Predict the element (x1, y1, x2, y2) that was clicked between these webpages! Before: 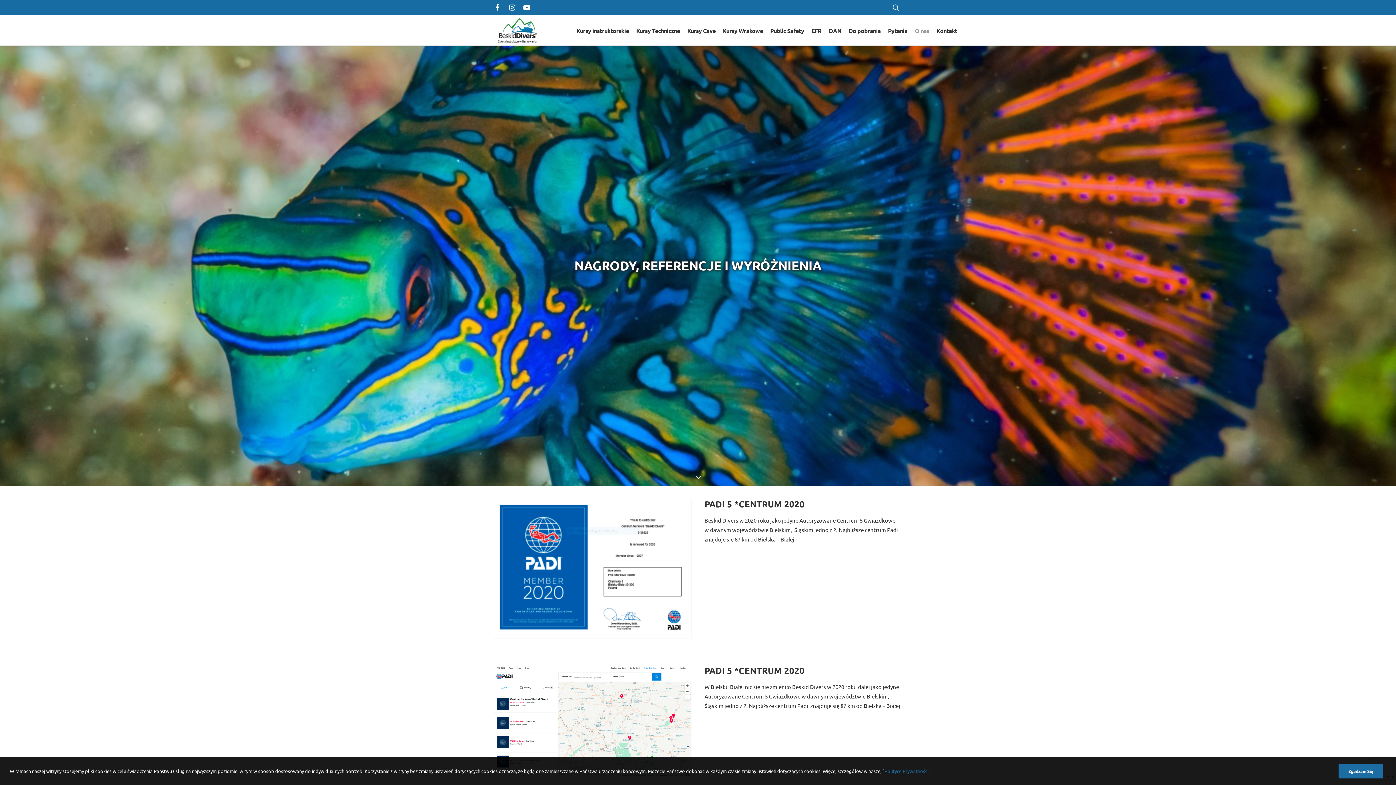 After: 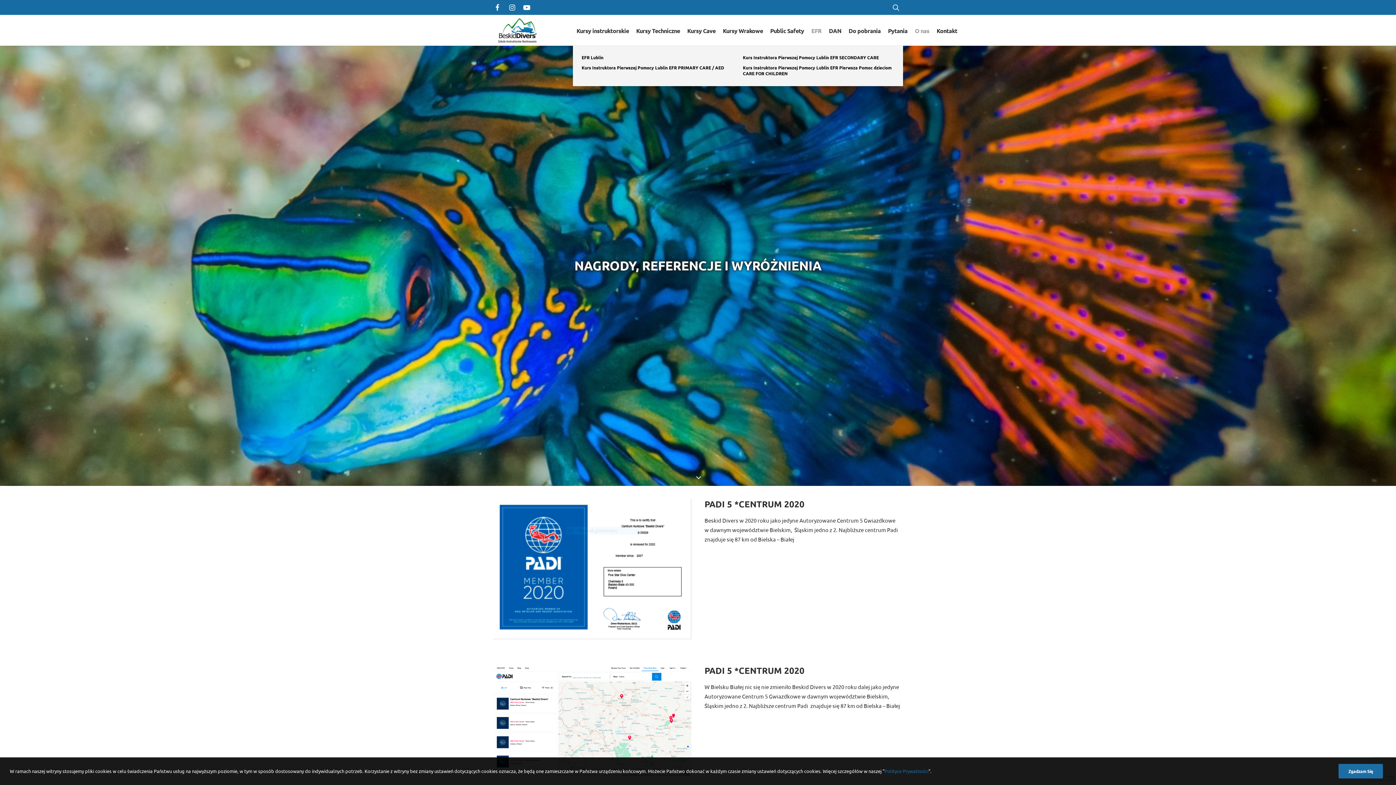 Action: bbox: (807, 14, 825, 45) label: EFR